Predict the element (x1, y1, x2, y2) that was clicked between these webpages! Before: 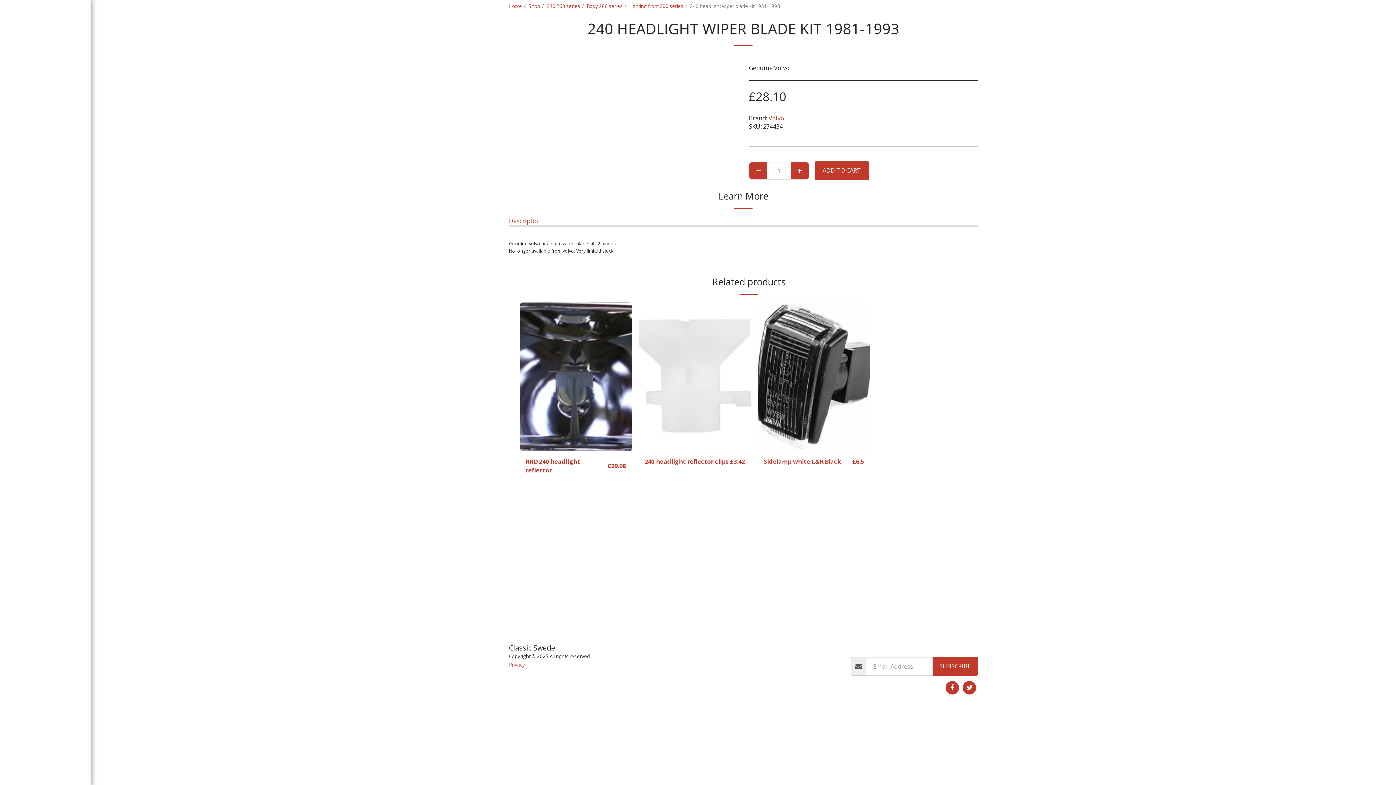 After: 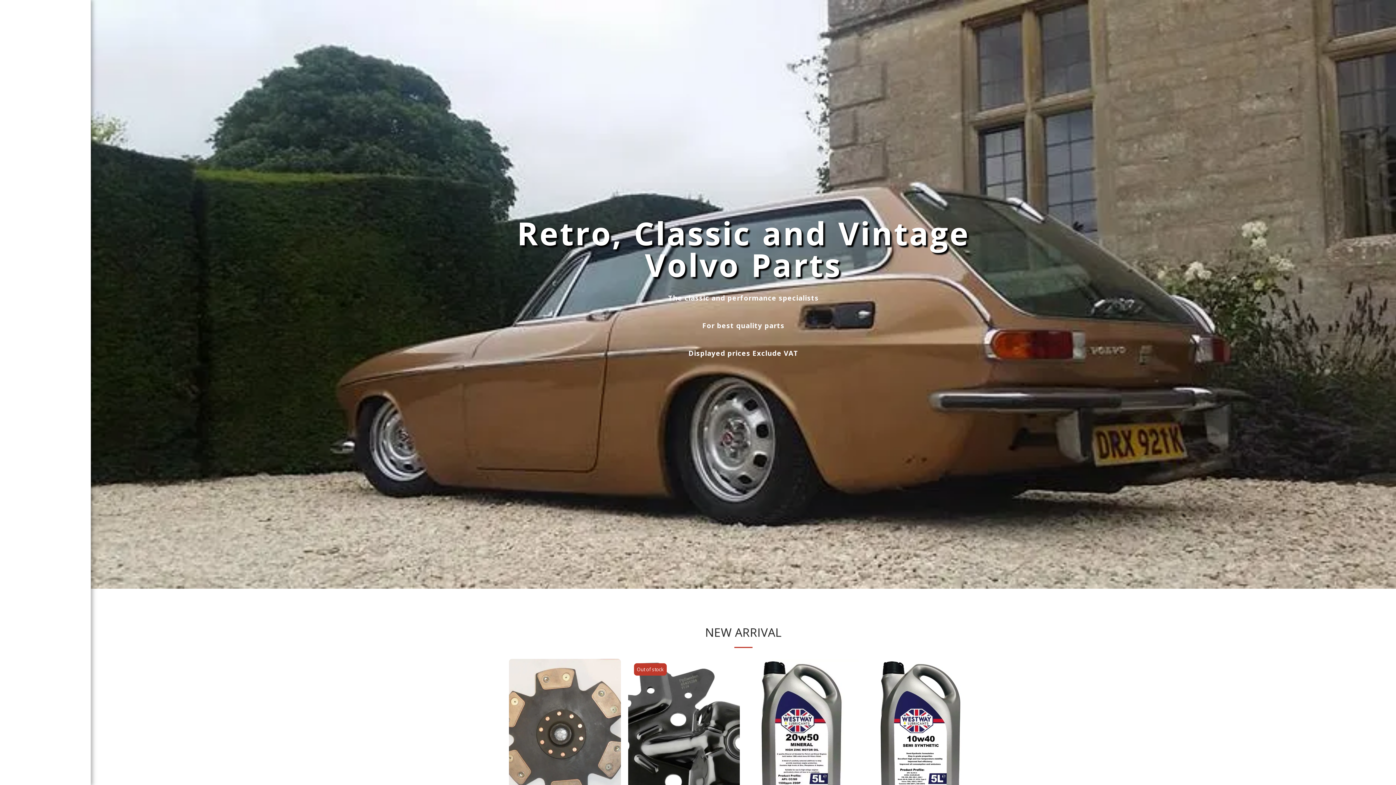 Action: bbox: (799, 643, 813, 650) label: HOME